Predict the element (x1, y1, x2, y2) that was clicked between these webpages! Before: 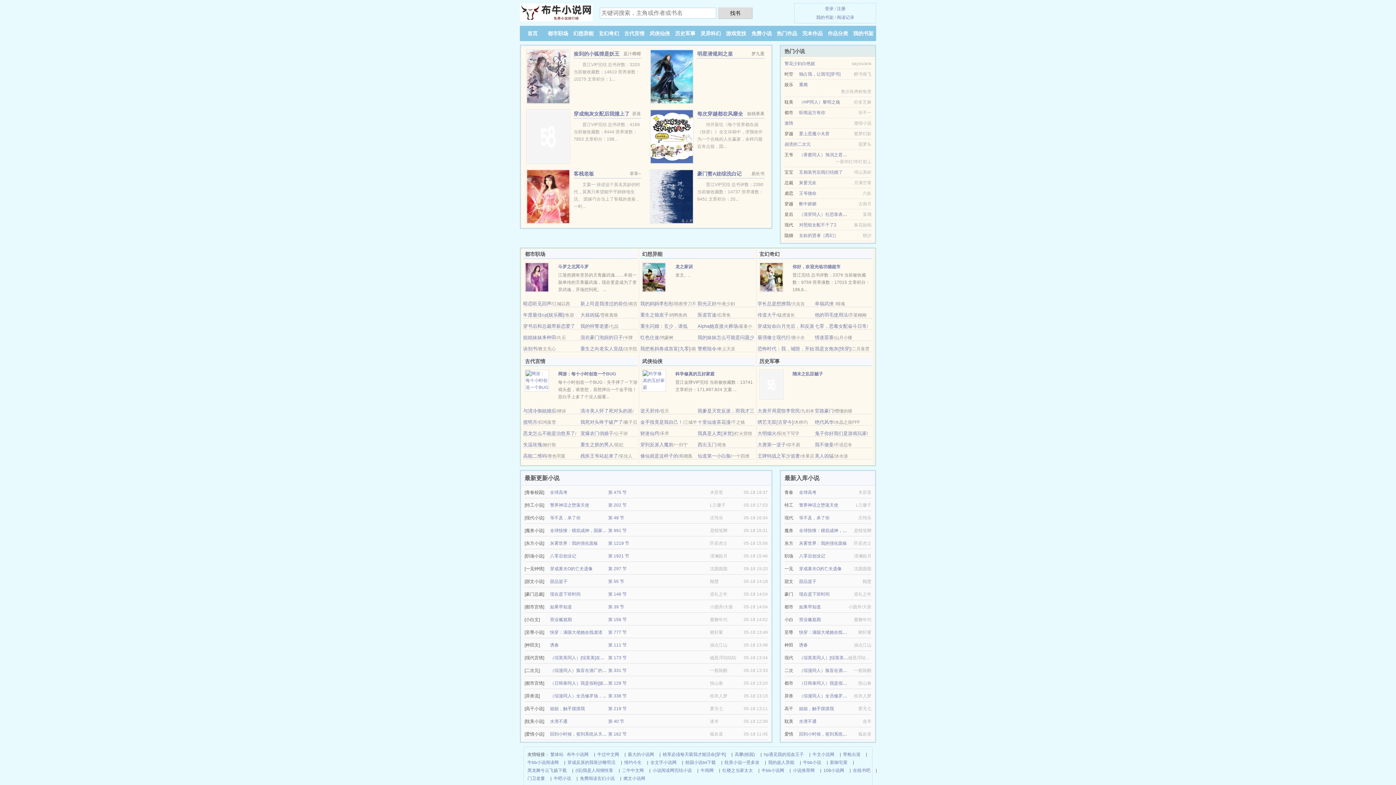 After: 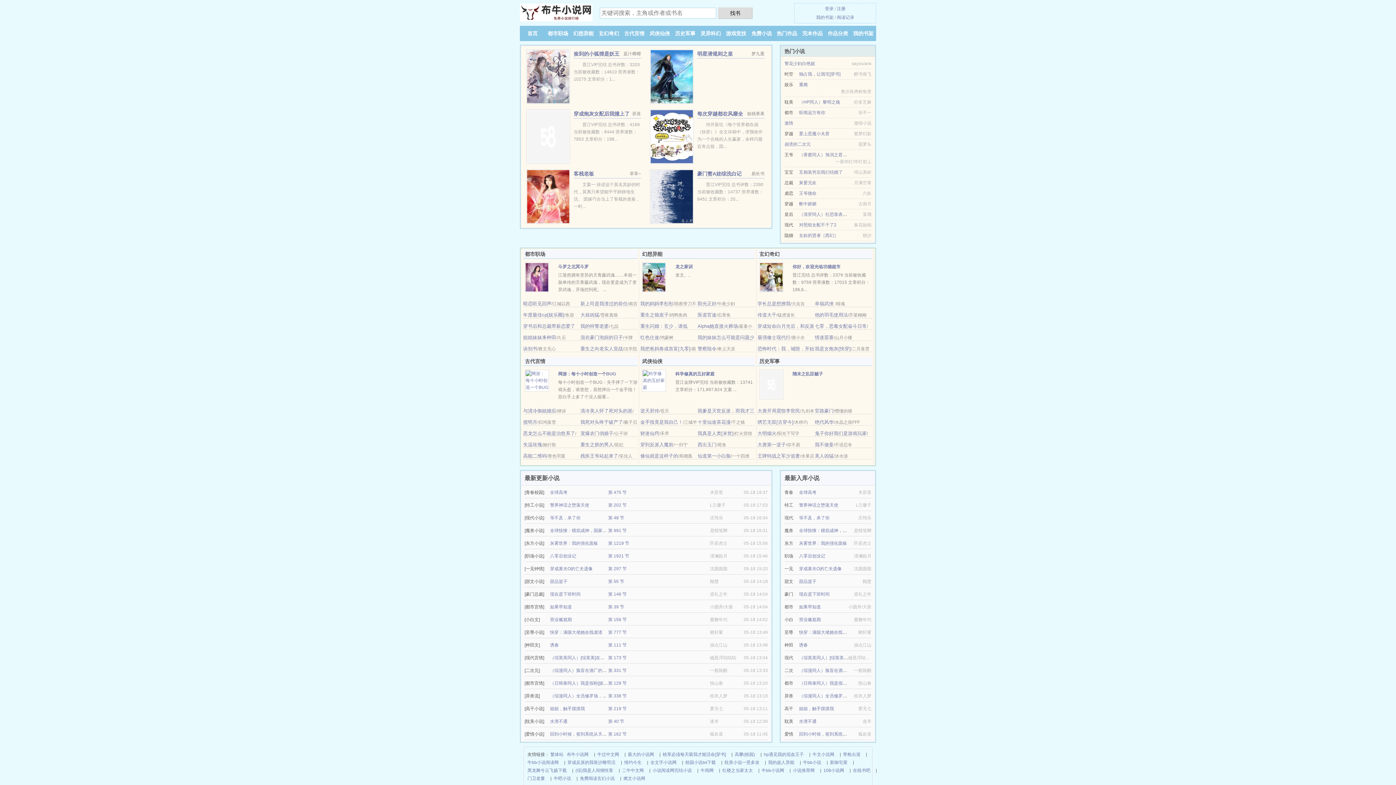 Action: label: 传道大千 bbox: (757, 312, 776, 317)